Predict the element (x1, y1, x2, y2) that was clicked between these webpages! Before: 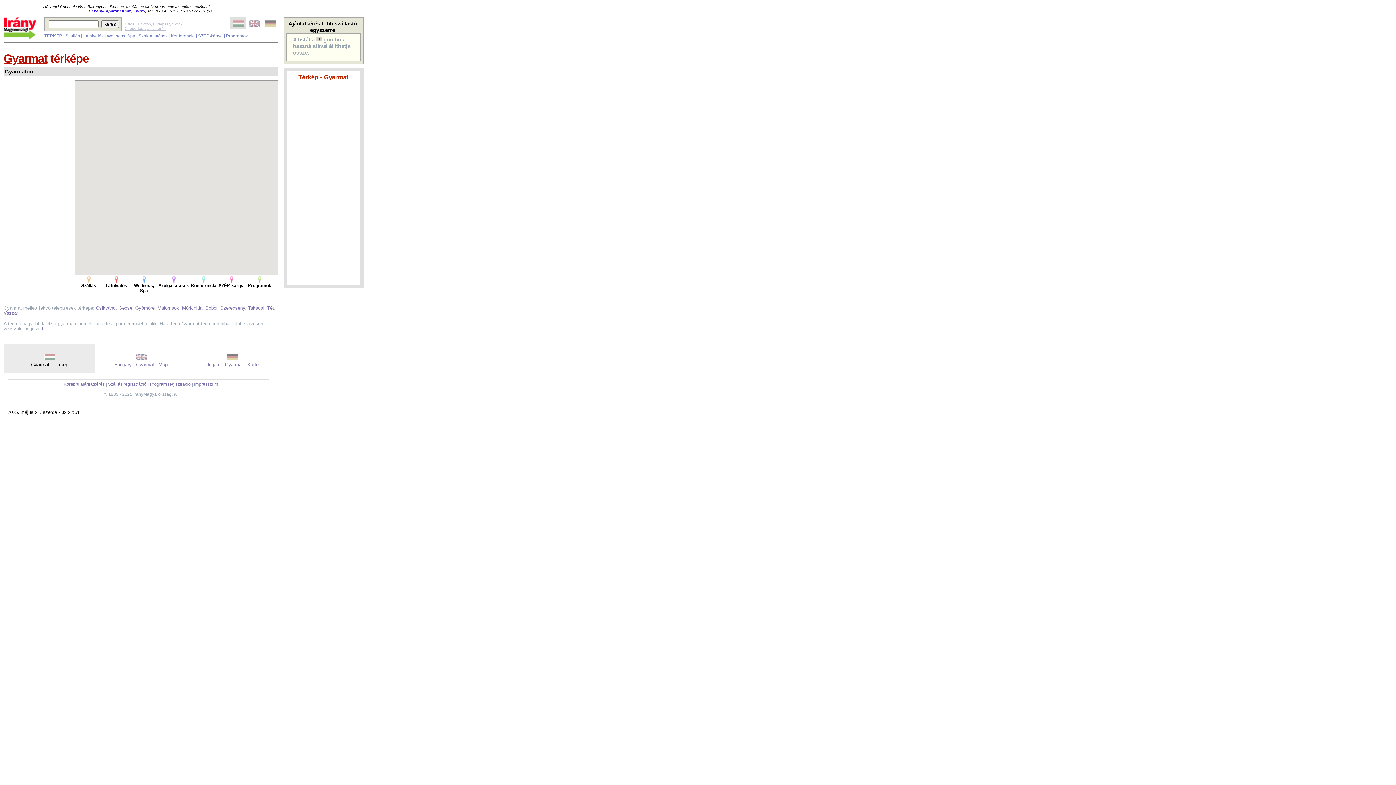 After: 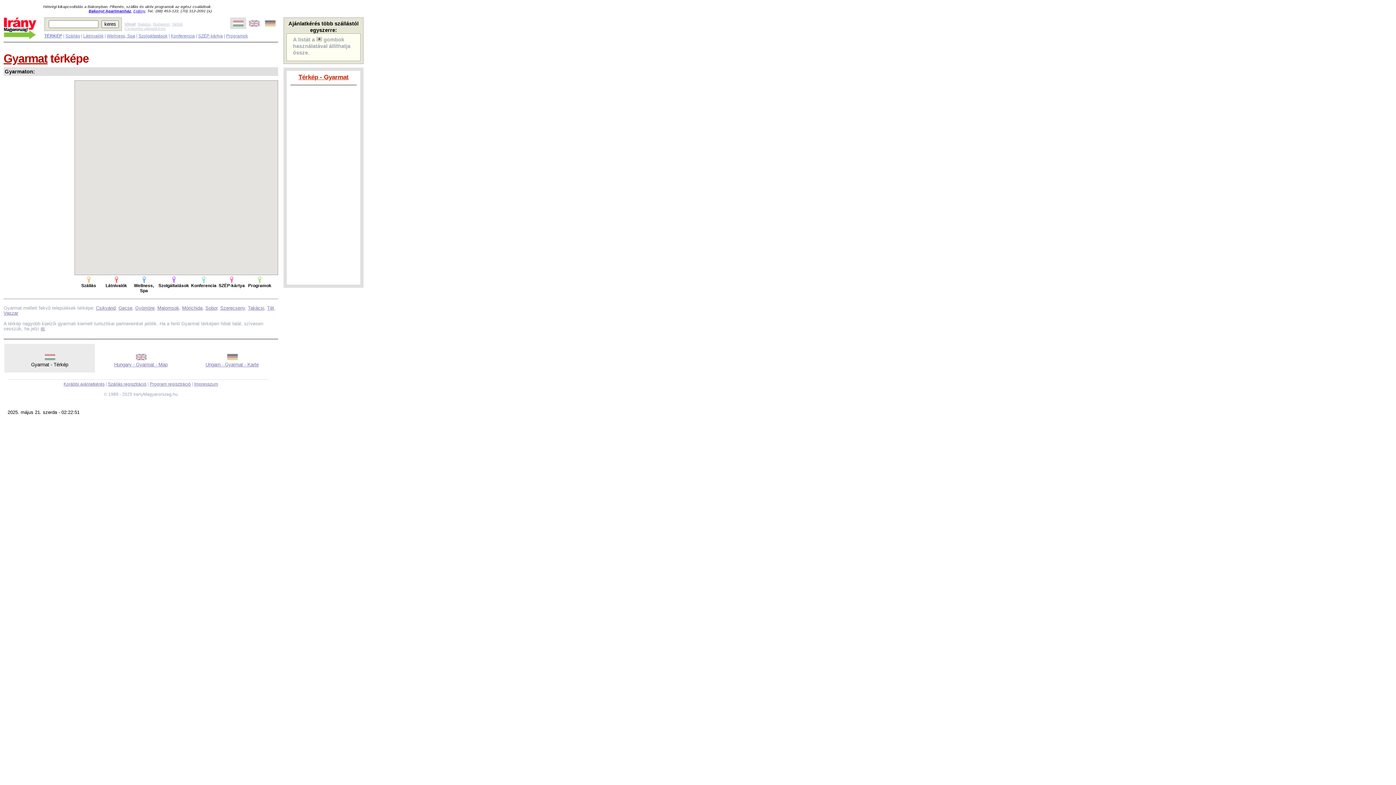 Action: bbox: (40, 326, 44, 331) label: itt